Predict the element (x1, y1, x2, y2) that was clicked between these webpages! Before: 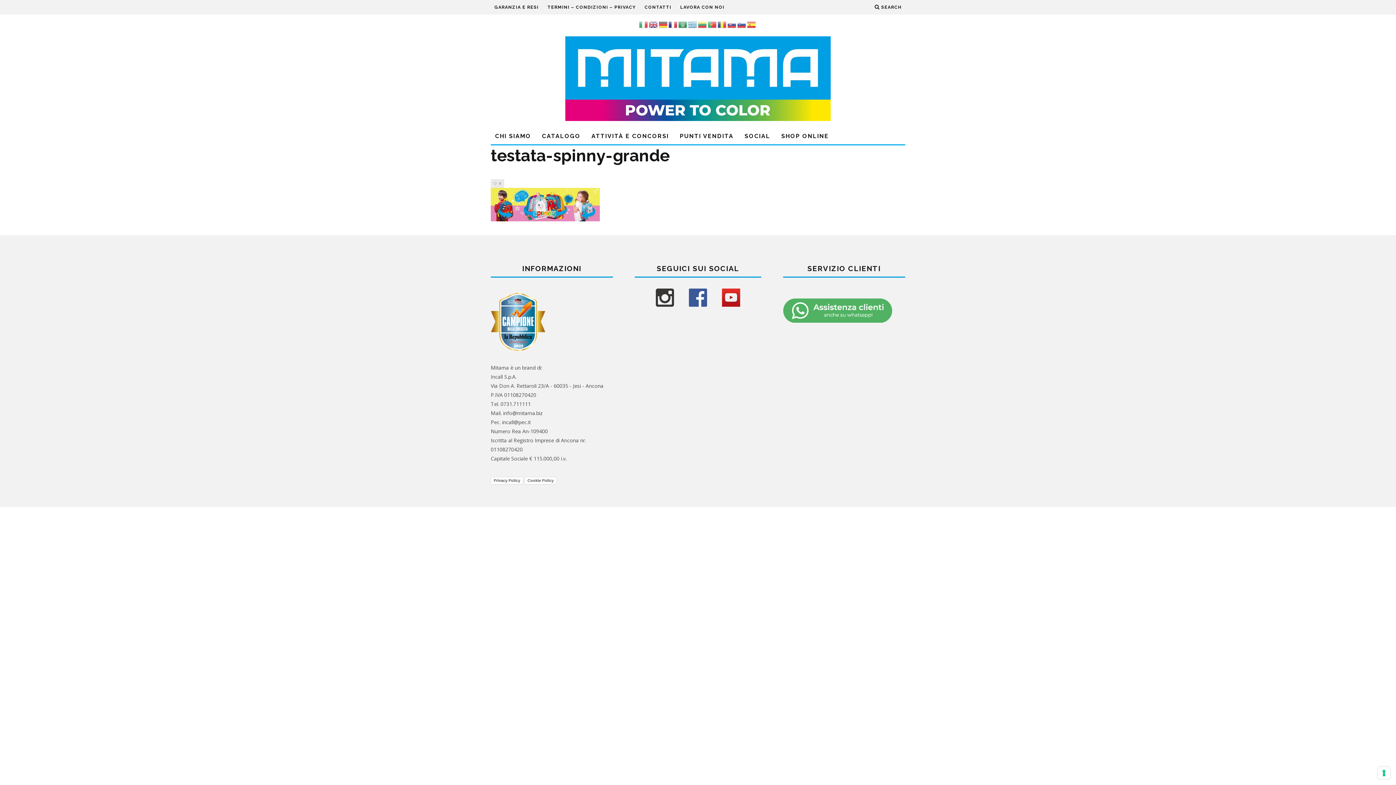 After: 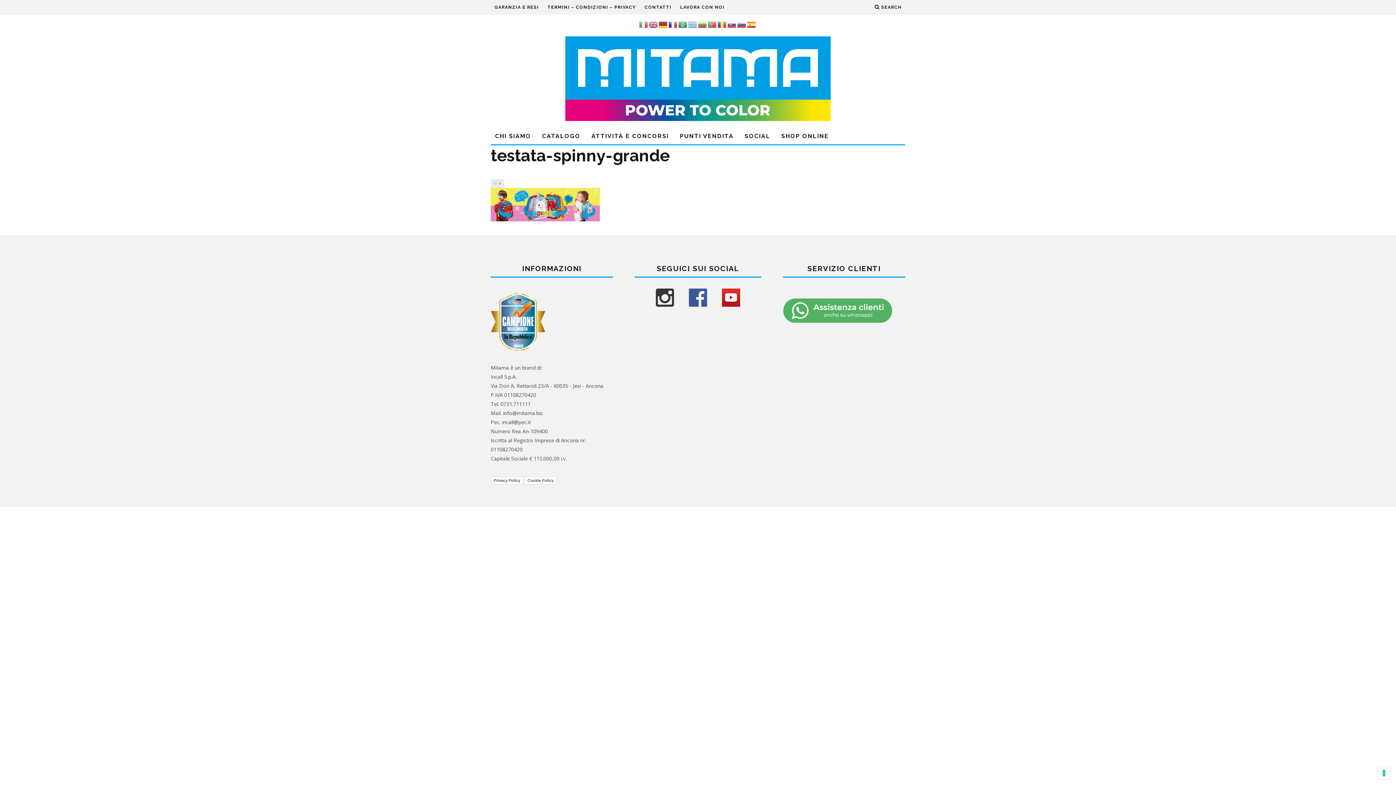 Action: bbox: (658, 20, 668, 27)